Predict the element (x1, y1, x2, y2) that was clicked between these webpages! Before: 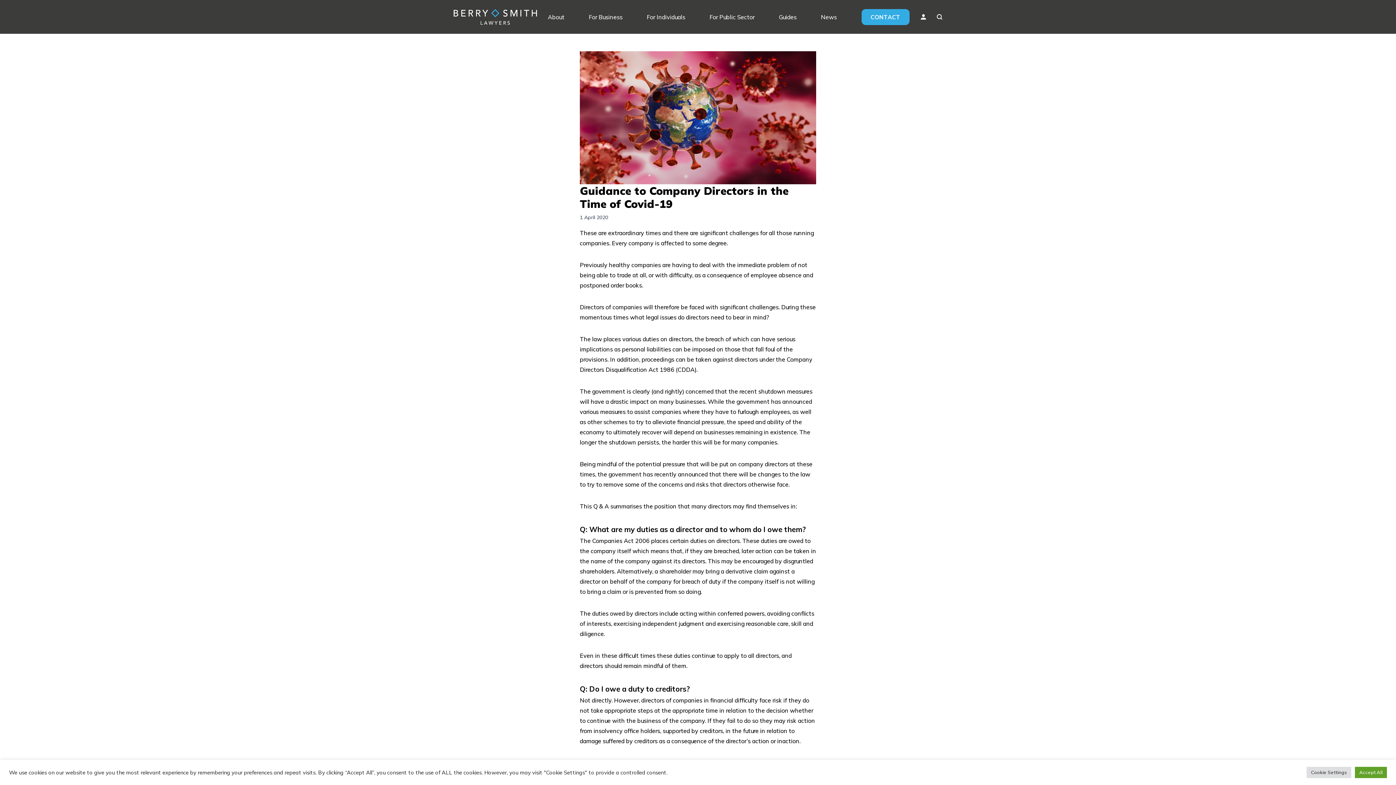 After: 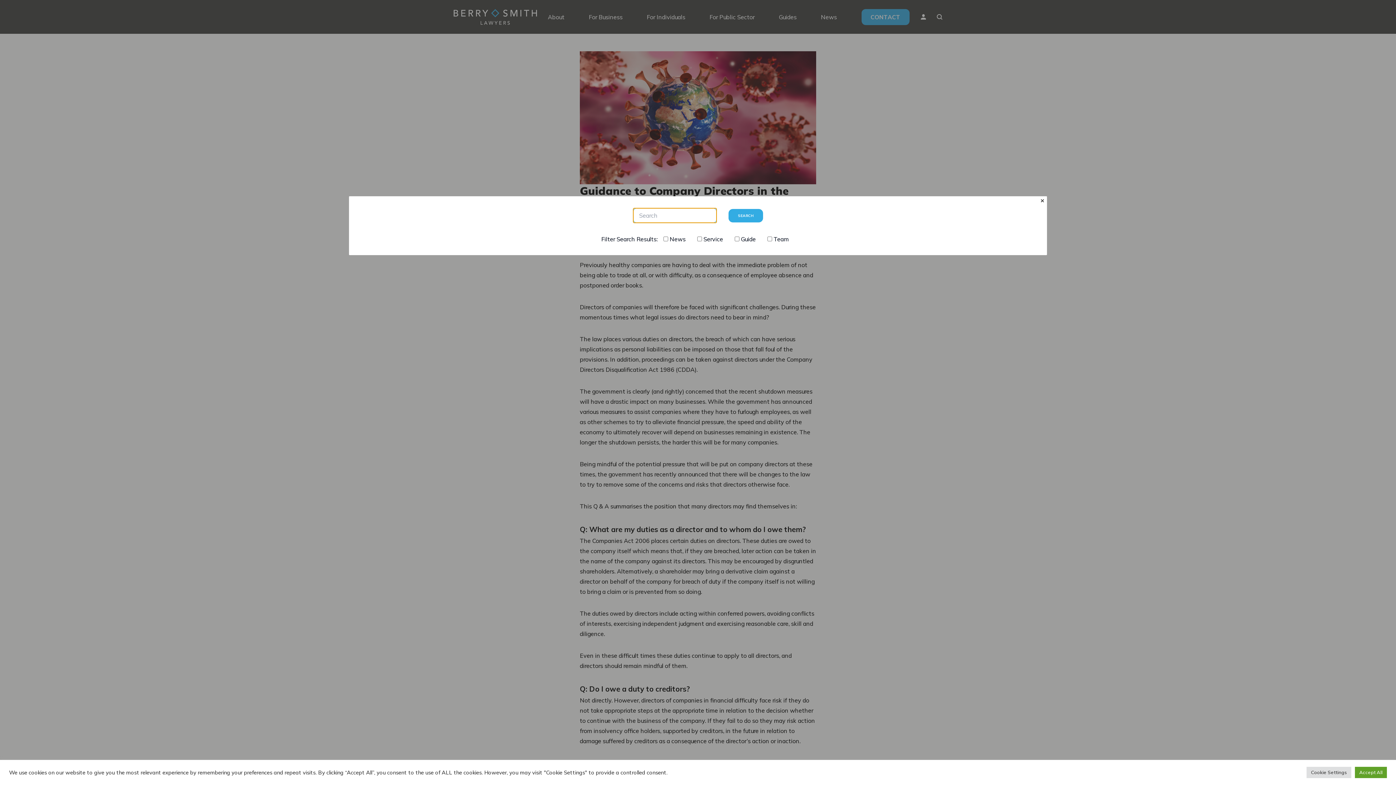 Action: bbox: (937, 14, 942, 19)